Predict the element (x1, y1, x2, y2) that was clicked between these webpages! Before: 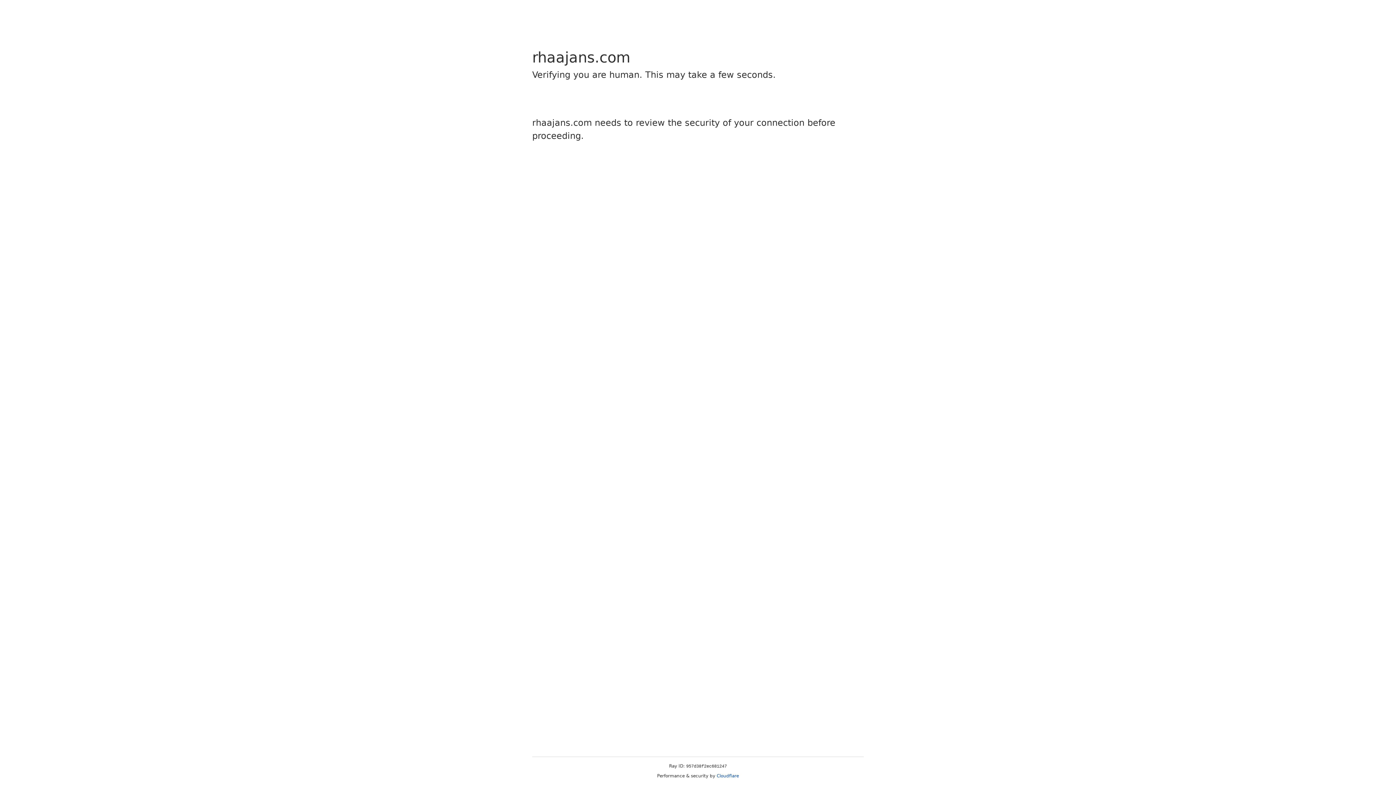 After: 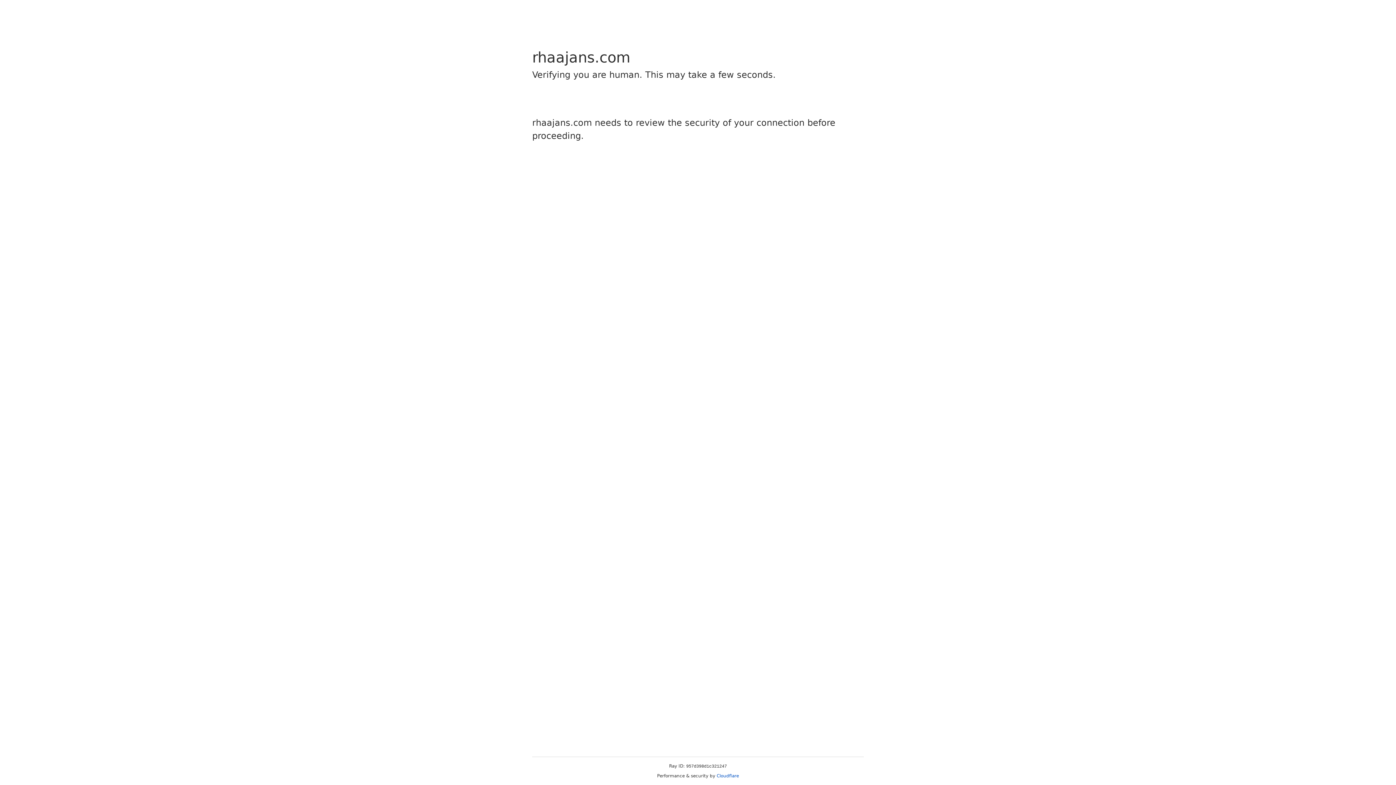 Action: bbox: (716, 773, 739, 778) label: Cloudflare